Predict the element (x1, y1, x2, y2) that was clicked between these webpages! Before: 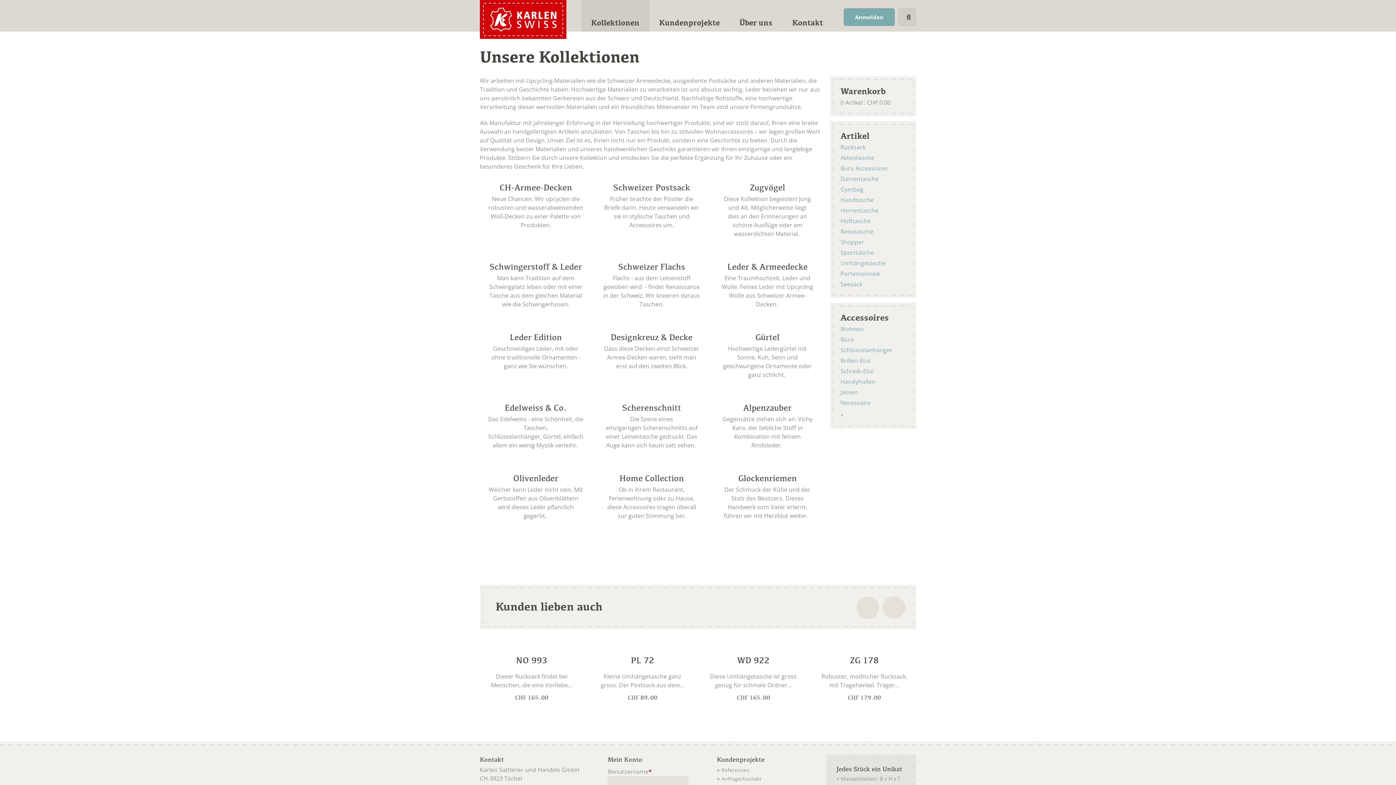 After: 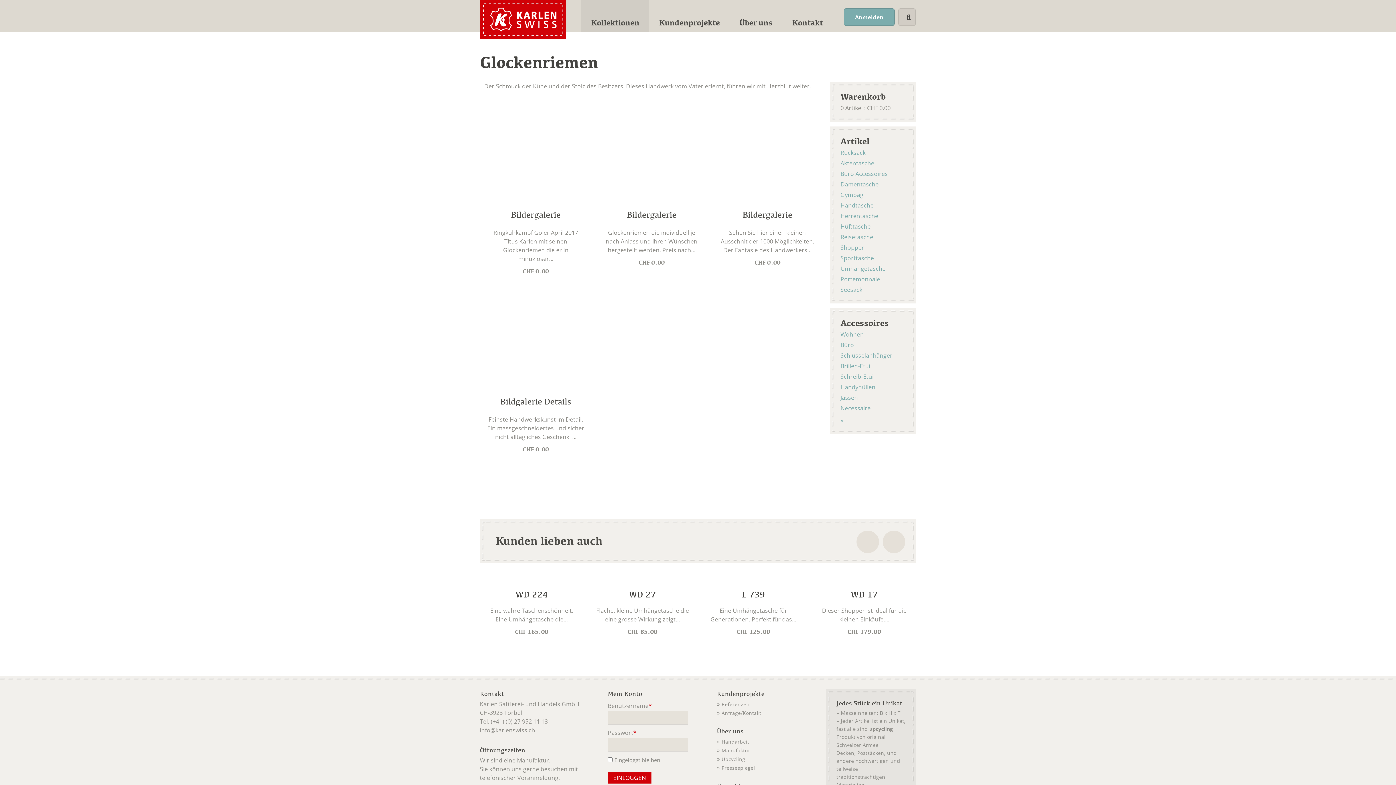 Action: label: Glockenriemen bbox: (714, 473, 821, 483)